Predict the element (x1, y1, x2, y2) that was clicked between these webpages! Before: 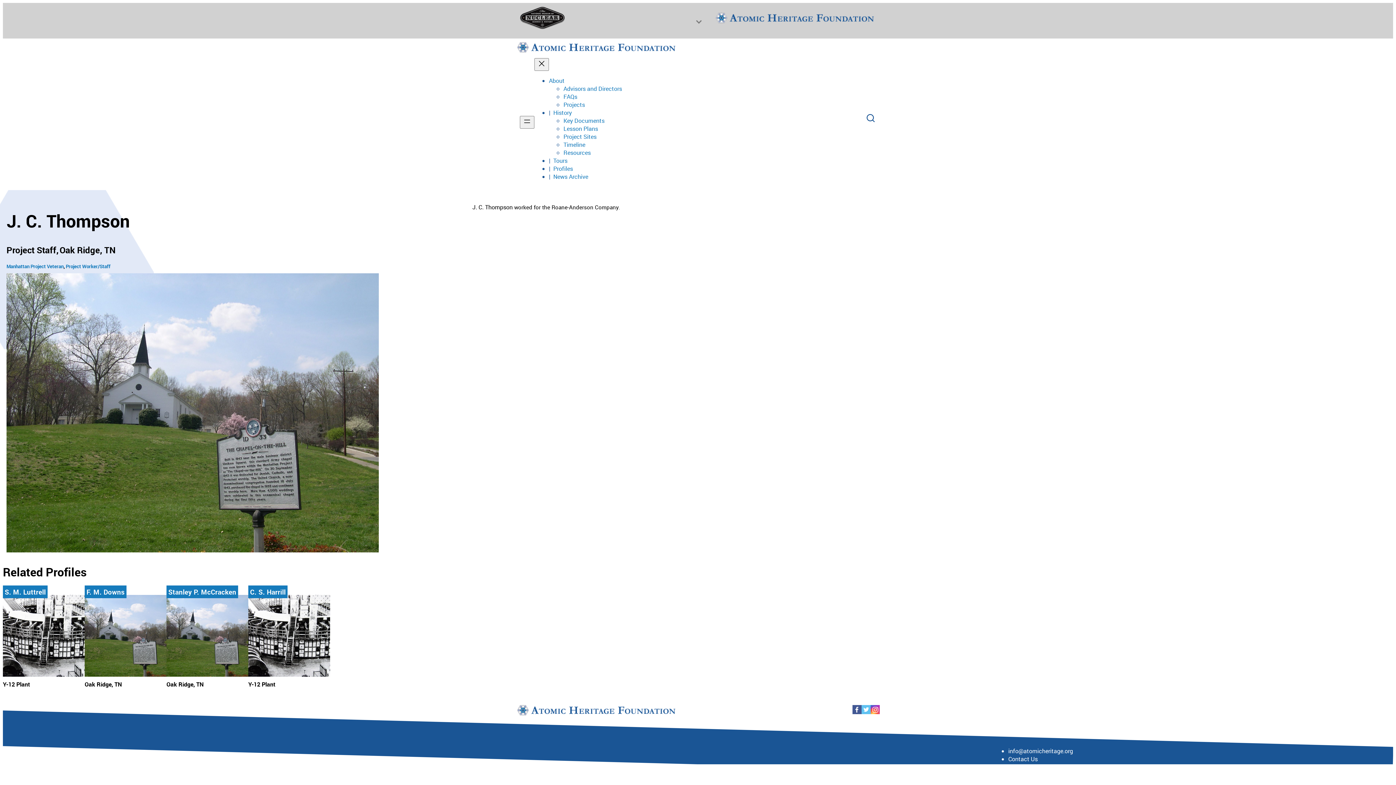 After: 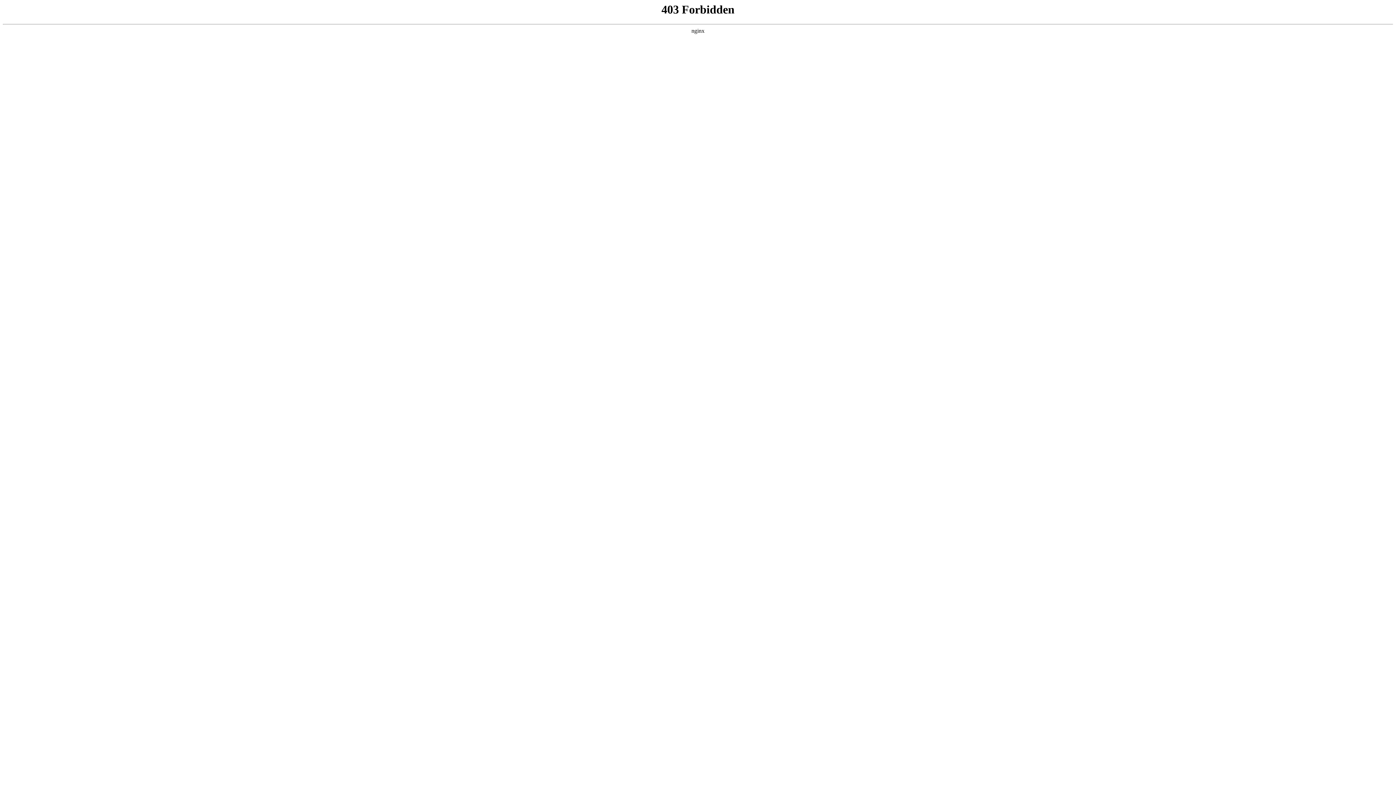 Action: label: Contact Us bbox: (1008, 755, 1038, 763)